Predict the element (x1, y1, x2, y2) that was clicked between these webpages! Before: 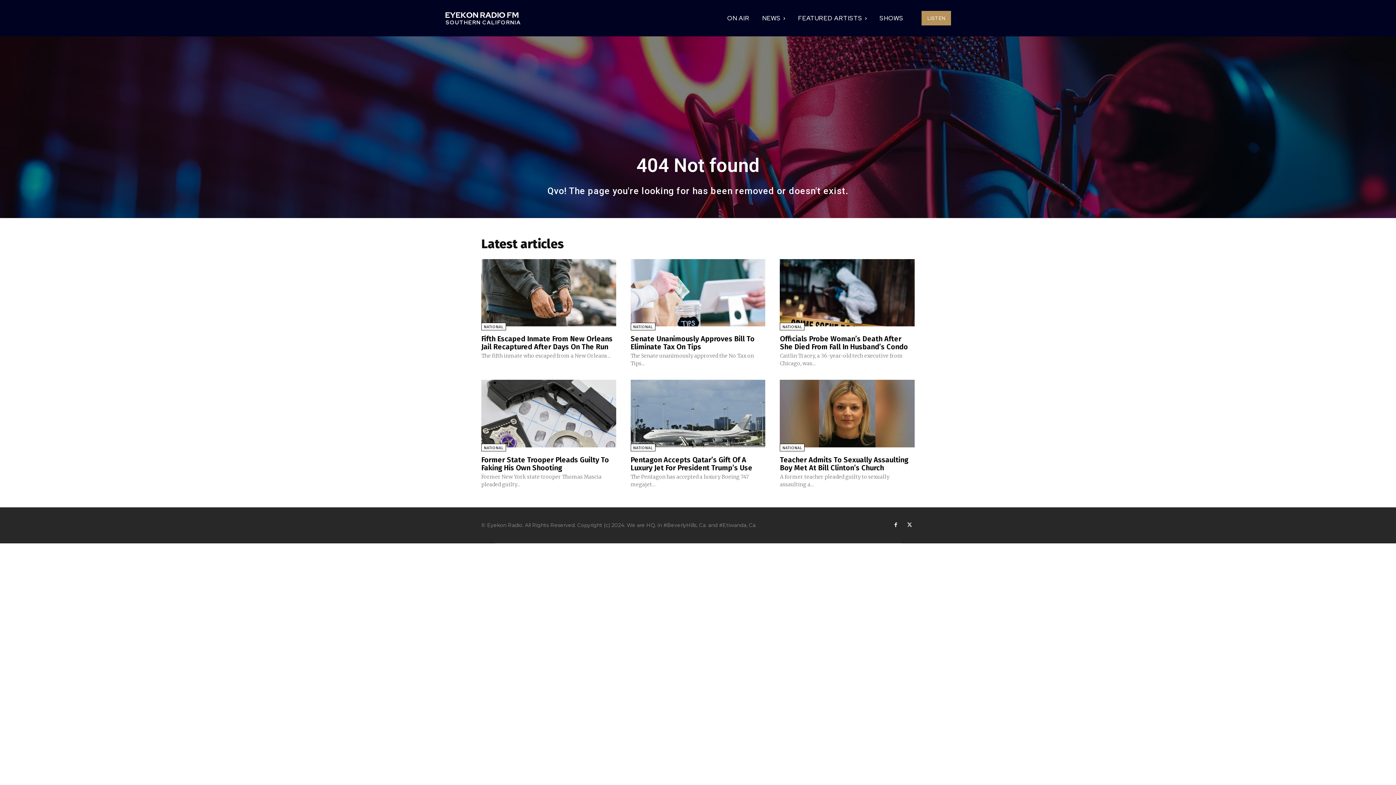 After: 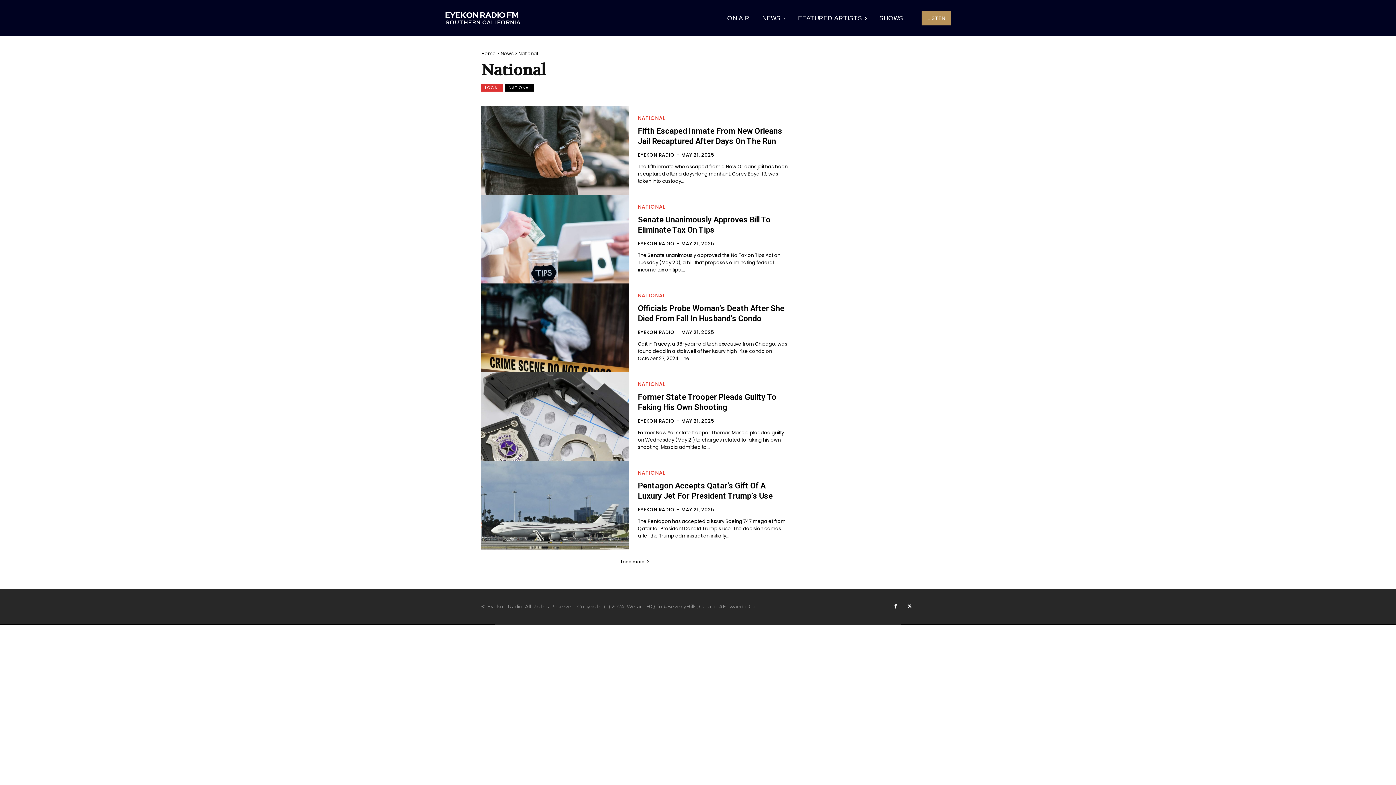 Action: bbox: (630, 323, 655, 330) label: NATIONAL